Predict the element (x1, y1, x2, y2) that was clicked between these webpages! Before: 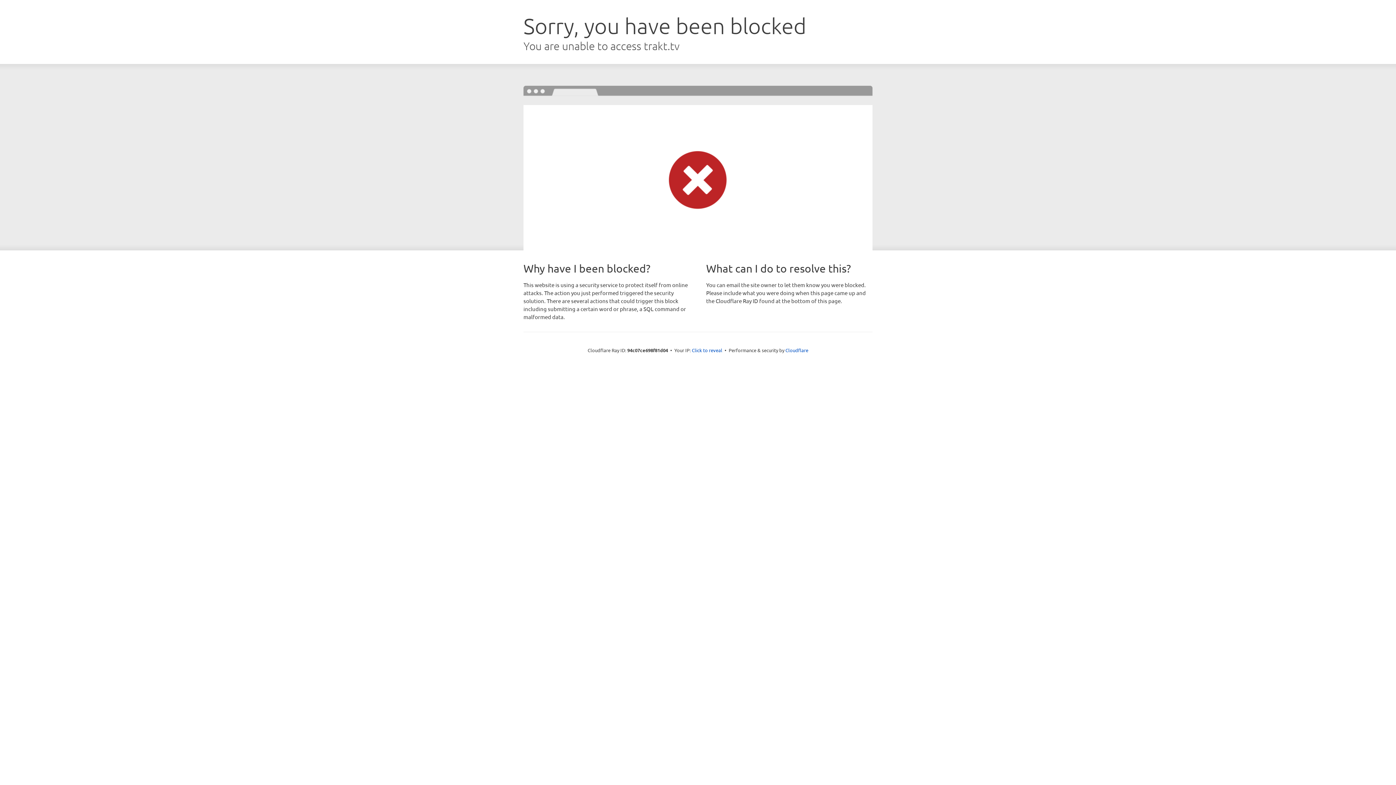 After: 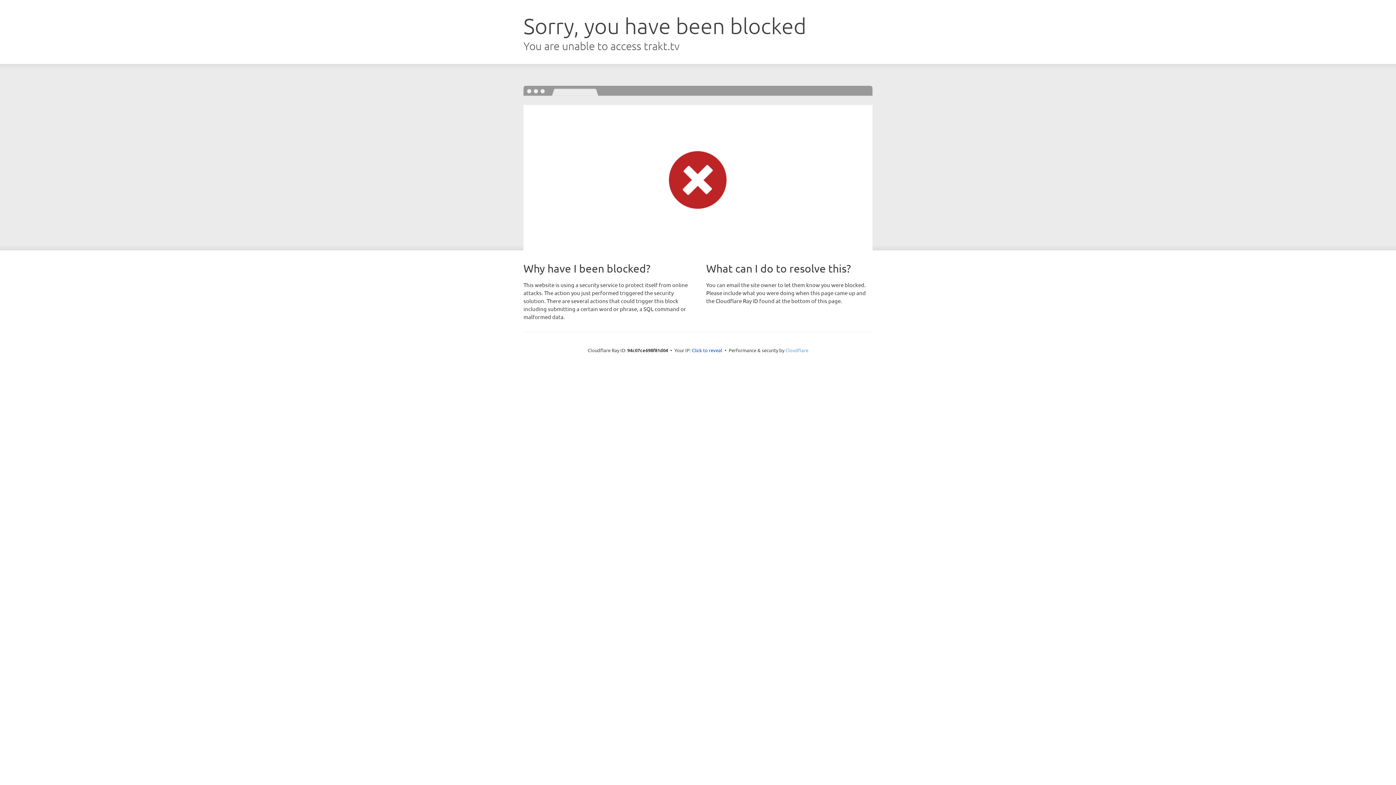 Action: label: Cloudflare bbox: (785, 347, 808, 353)